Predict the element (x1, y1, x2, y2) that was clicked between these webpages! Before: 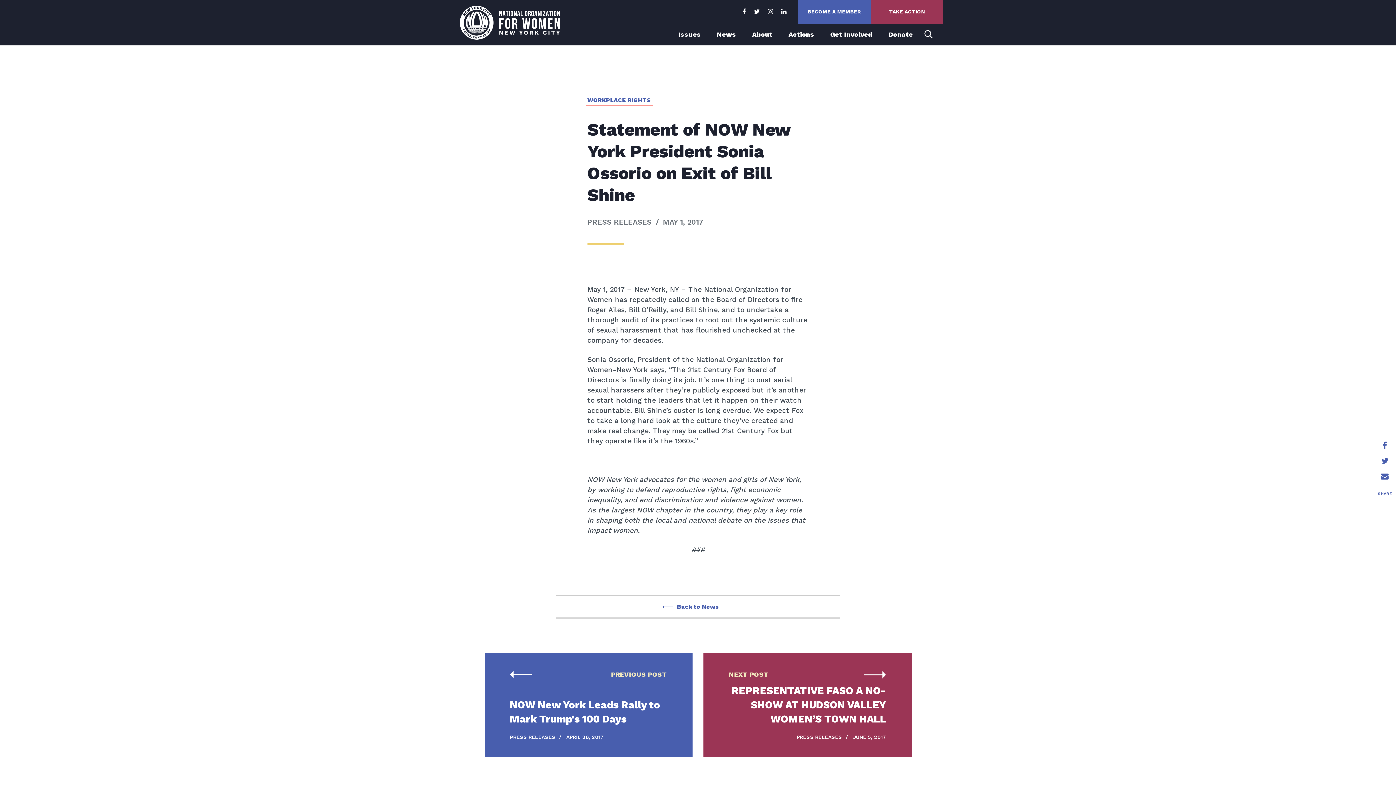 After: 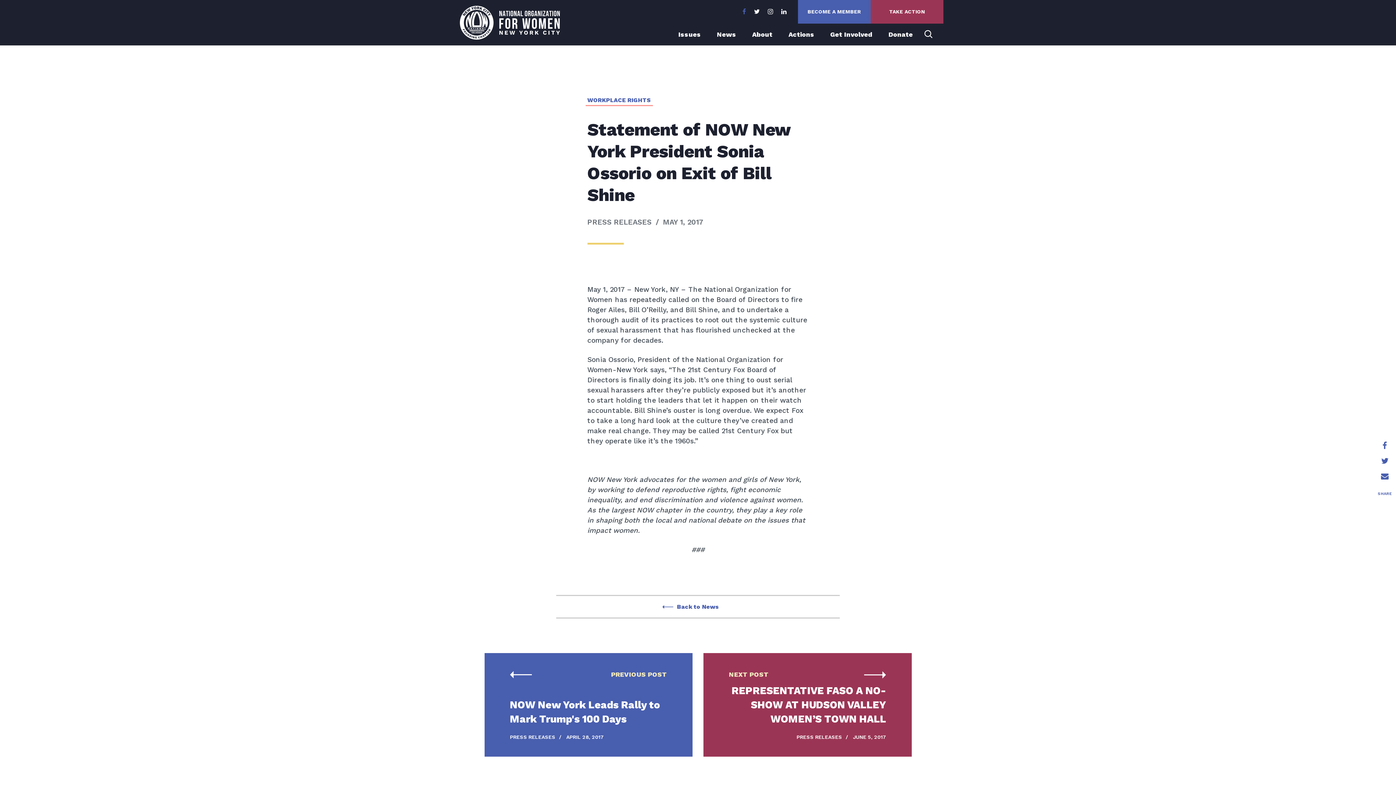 Action: bbox: (738, 6, 750, 16)